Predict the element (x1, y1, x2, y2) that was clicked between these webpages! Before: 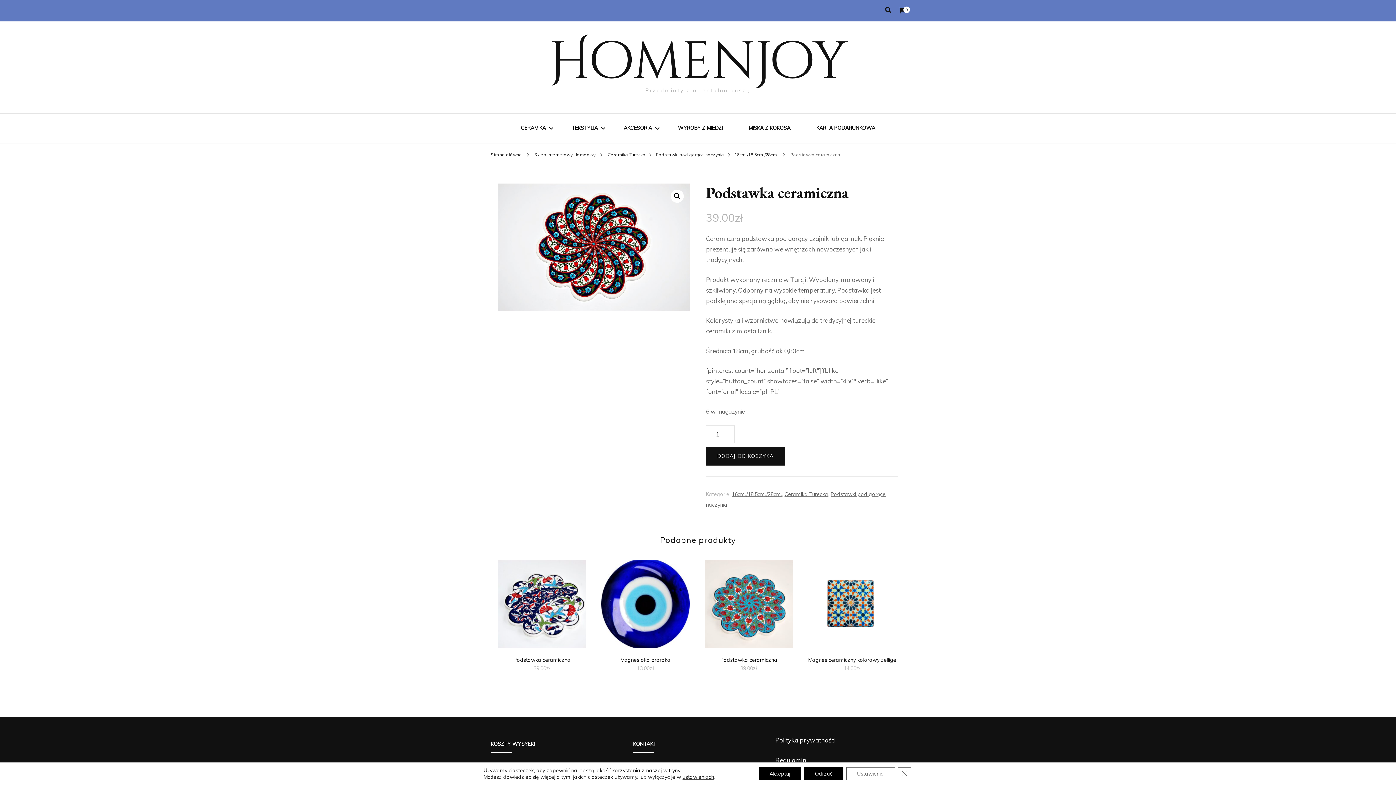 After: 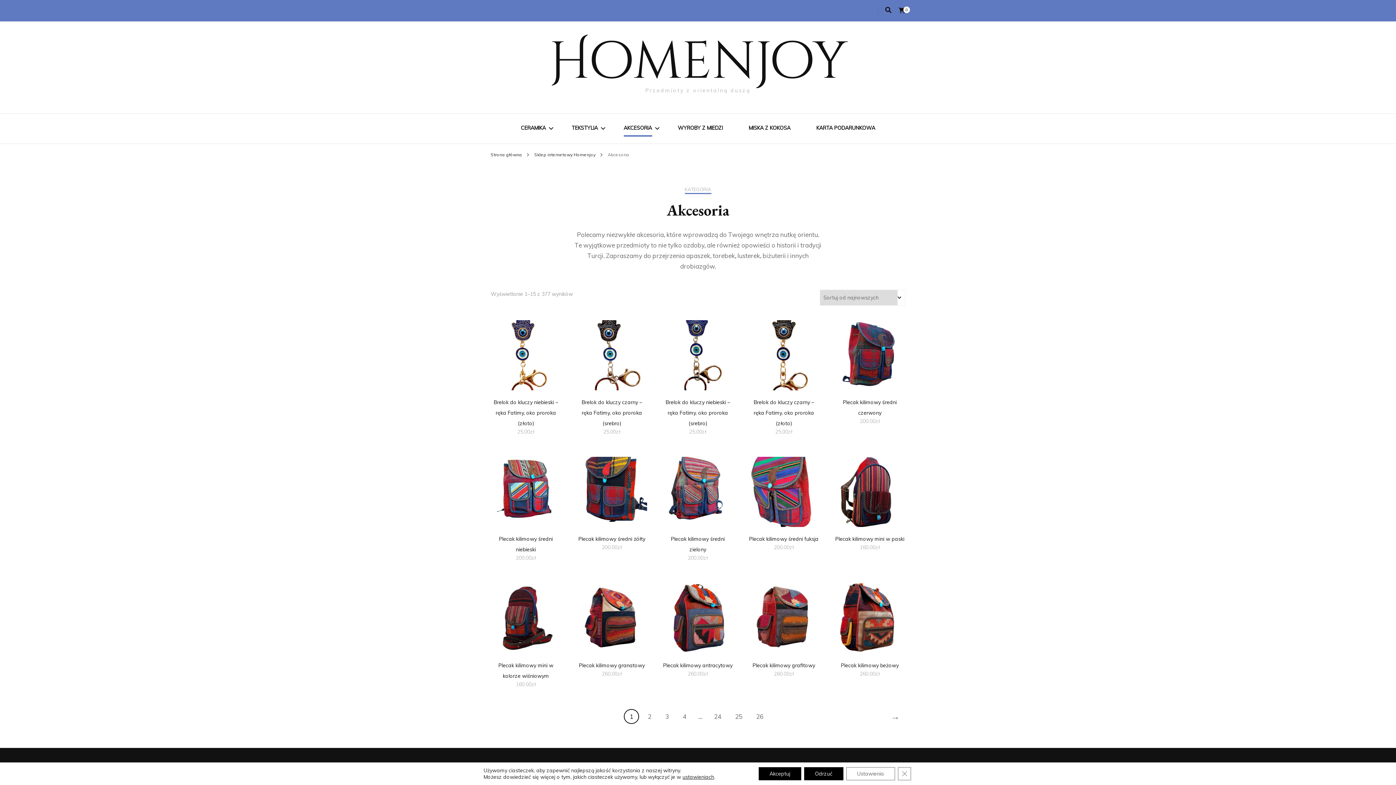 Action: bbox: (623, 122, 652, 135) label: AKCESORIA